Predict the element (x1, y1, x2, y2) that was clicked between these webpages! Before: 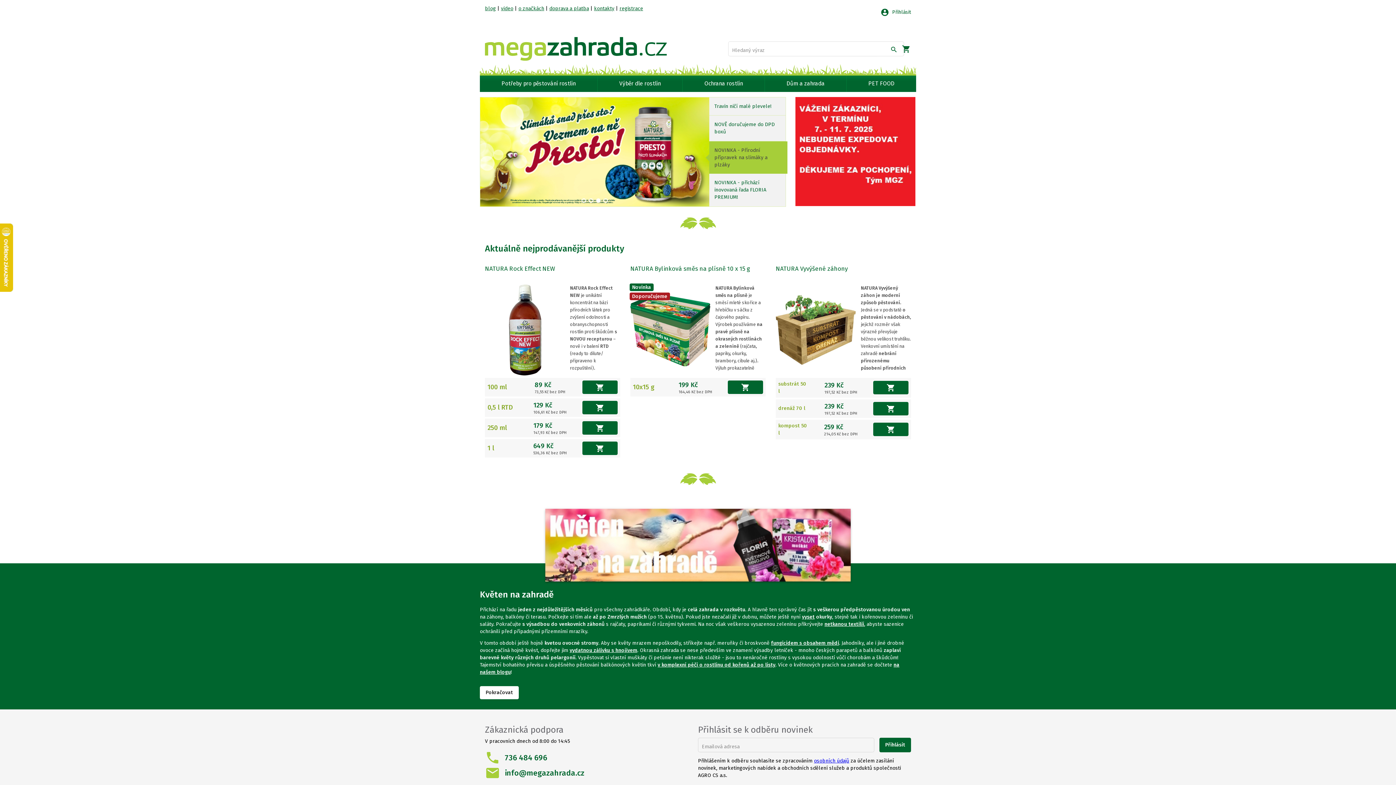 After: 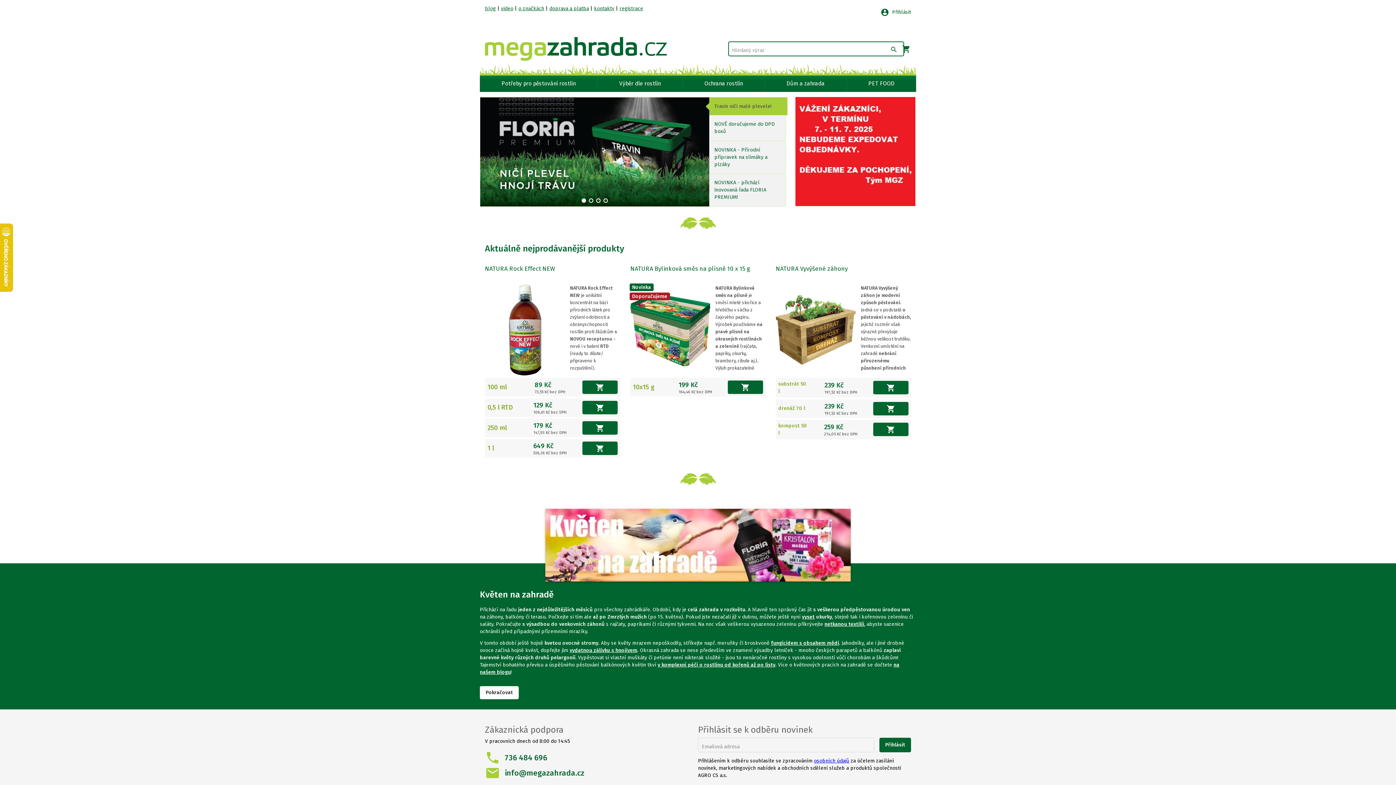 Action: bbox: (887, 43, 900, 55) label: search